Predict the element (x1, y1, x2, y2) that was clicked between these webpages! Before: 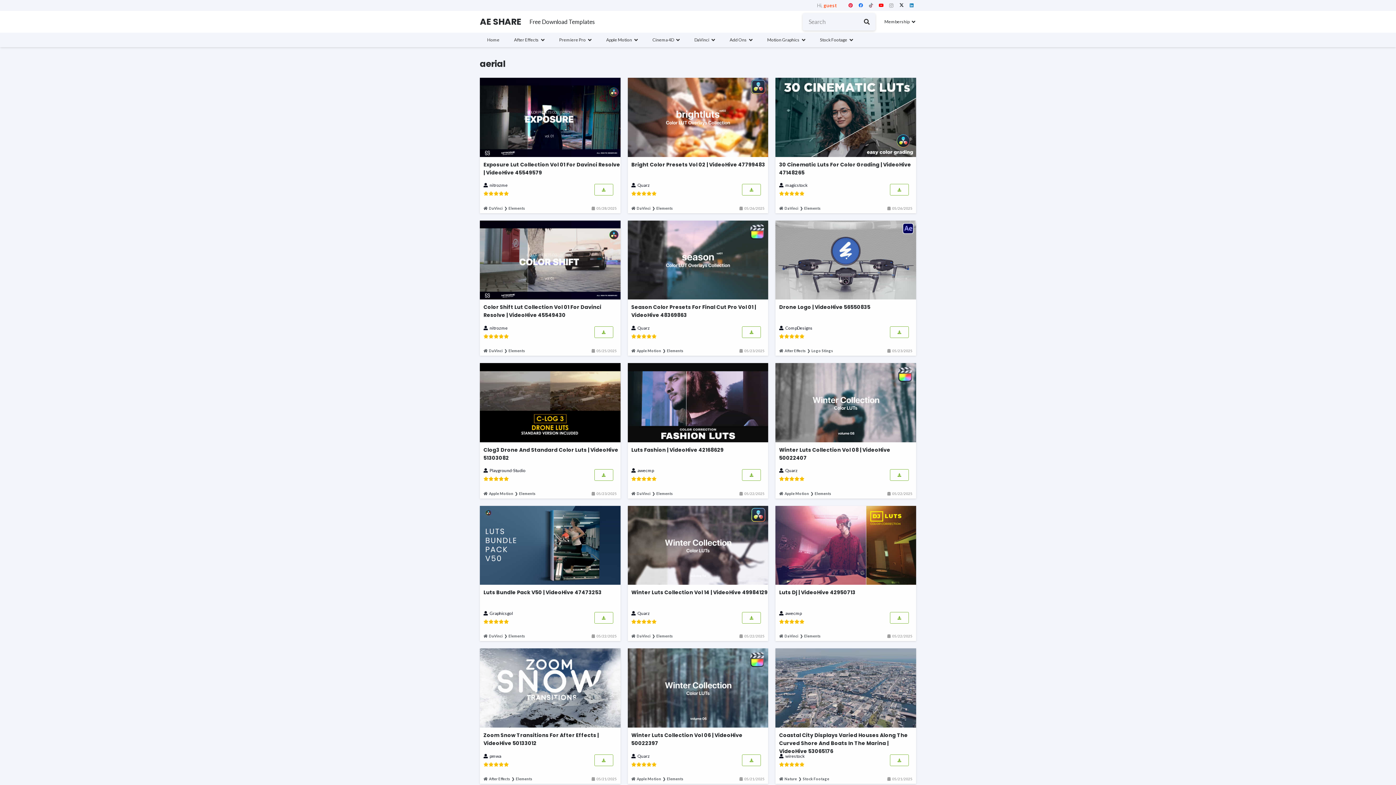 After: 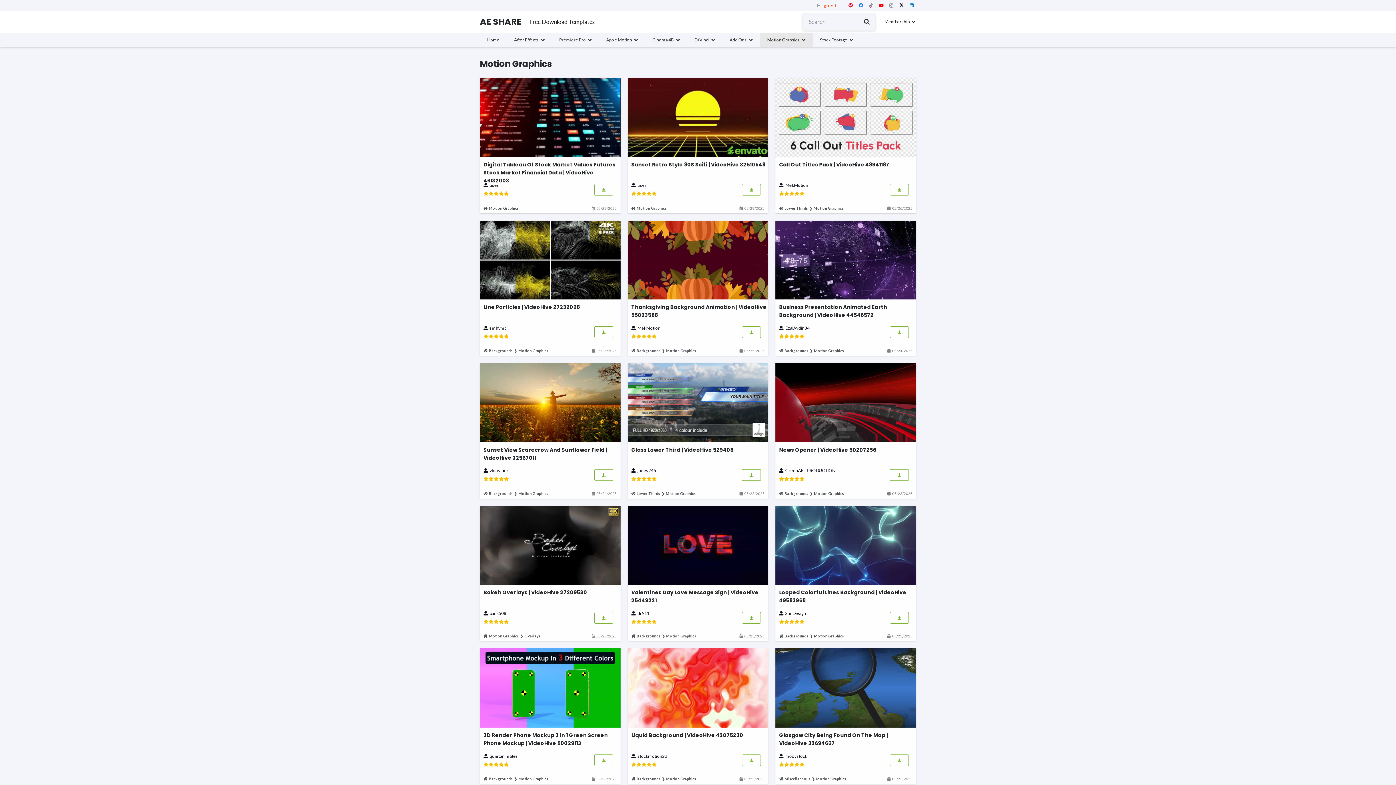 Action: bbox: (760, 32, 812, 47) label: Motion Graphics